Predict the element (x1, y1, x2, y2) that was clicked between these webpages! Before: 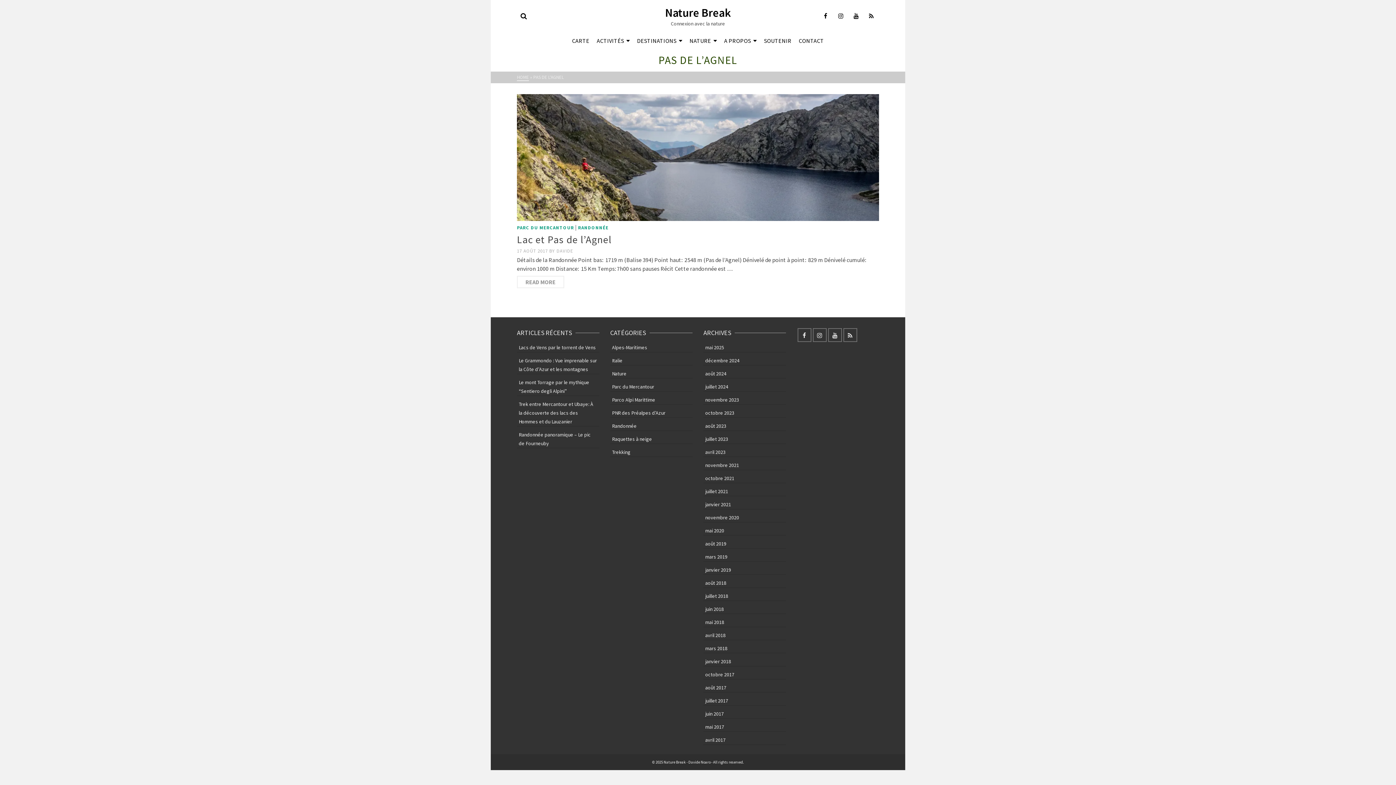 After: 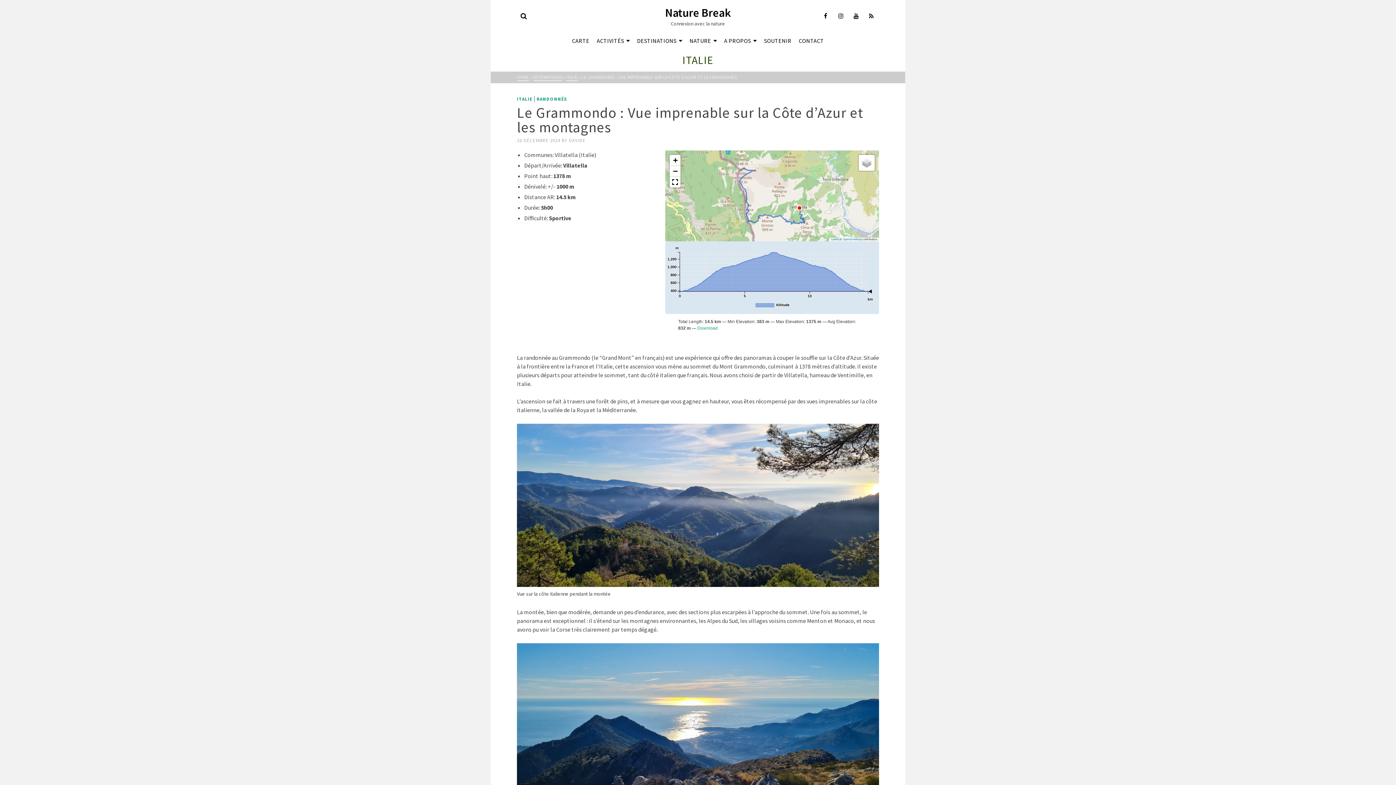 Action: label: Le Grammondo : Vue imprenable sur la Côte d’Azur et les montagnes bbox: (517, 354, 599, 374)